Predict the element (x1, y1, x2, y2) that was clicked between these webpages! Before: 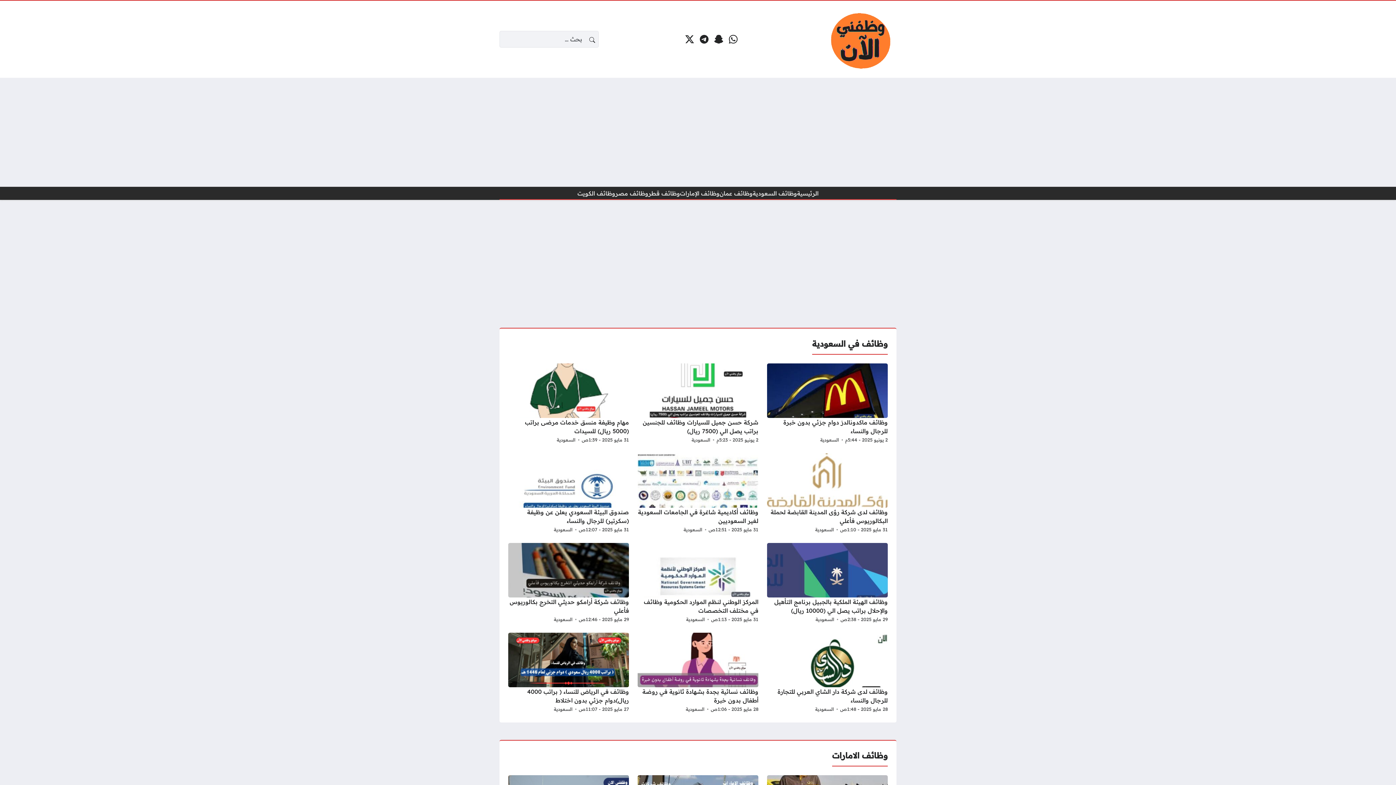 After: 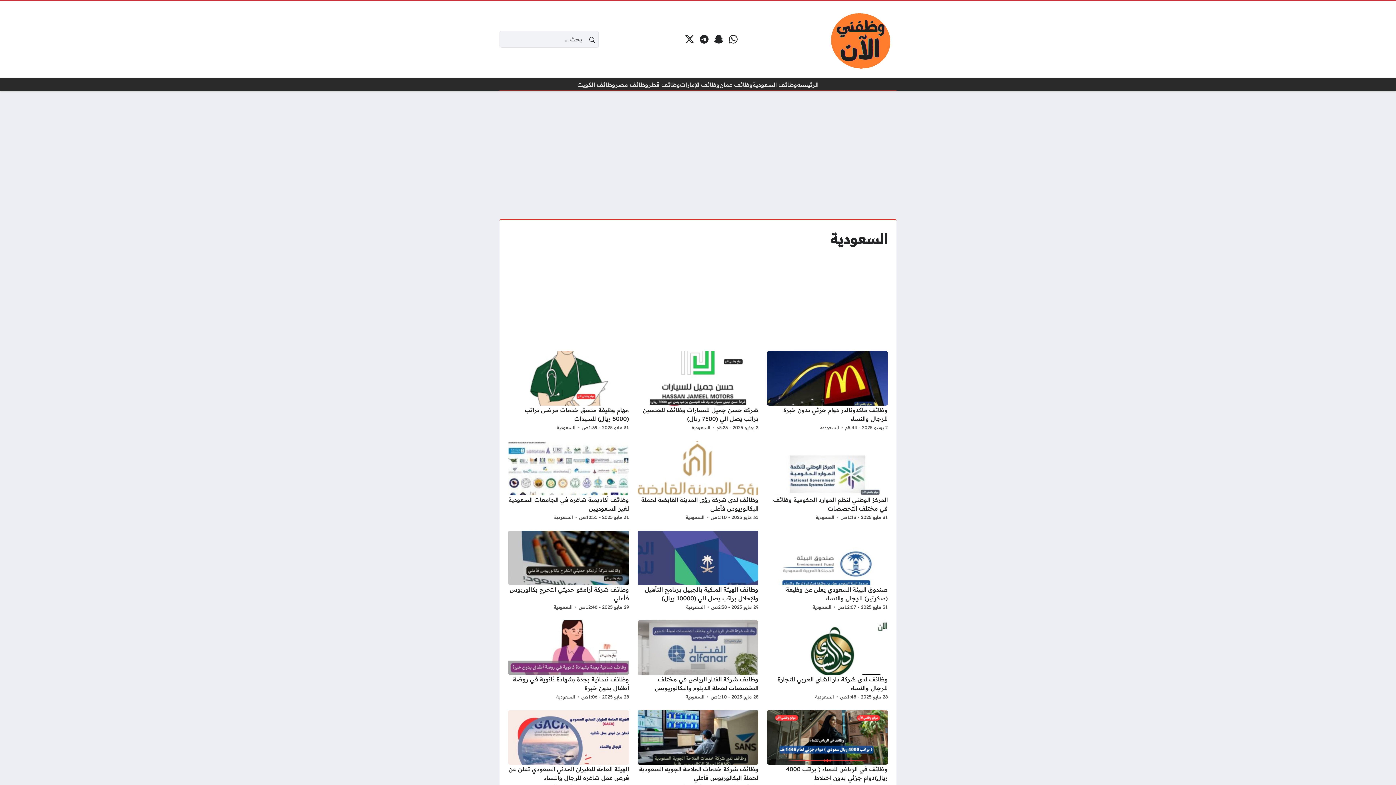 Action: label: السعودية bbox: (553, 525, 572, 534)